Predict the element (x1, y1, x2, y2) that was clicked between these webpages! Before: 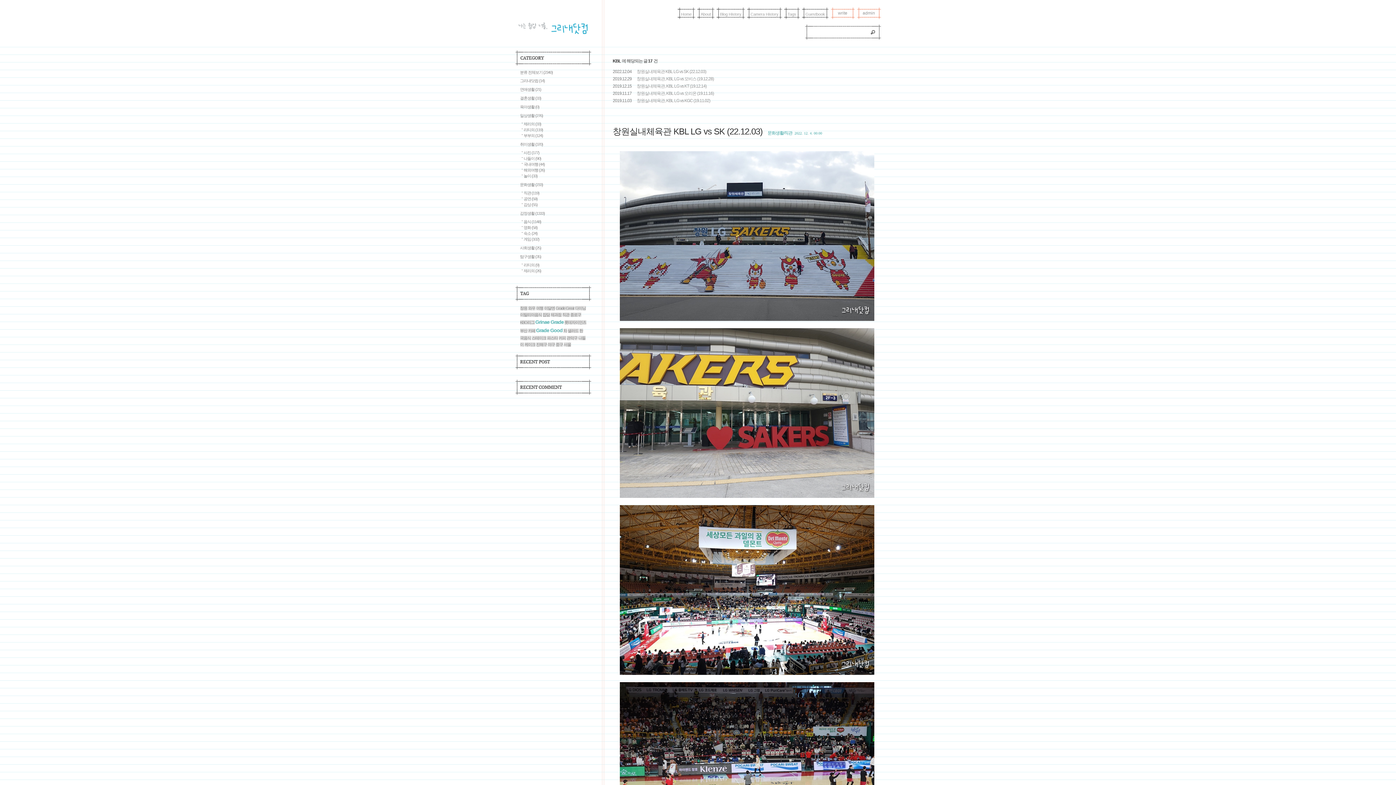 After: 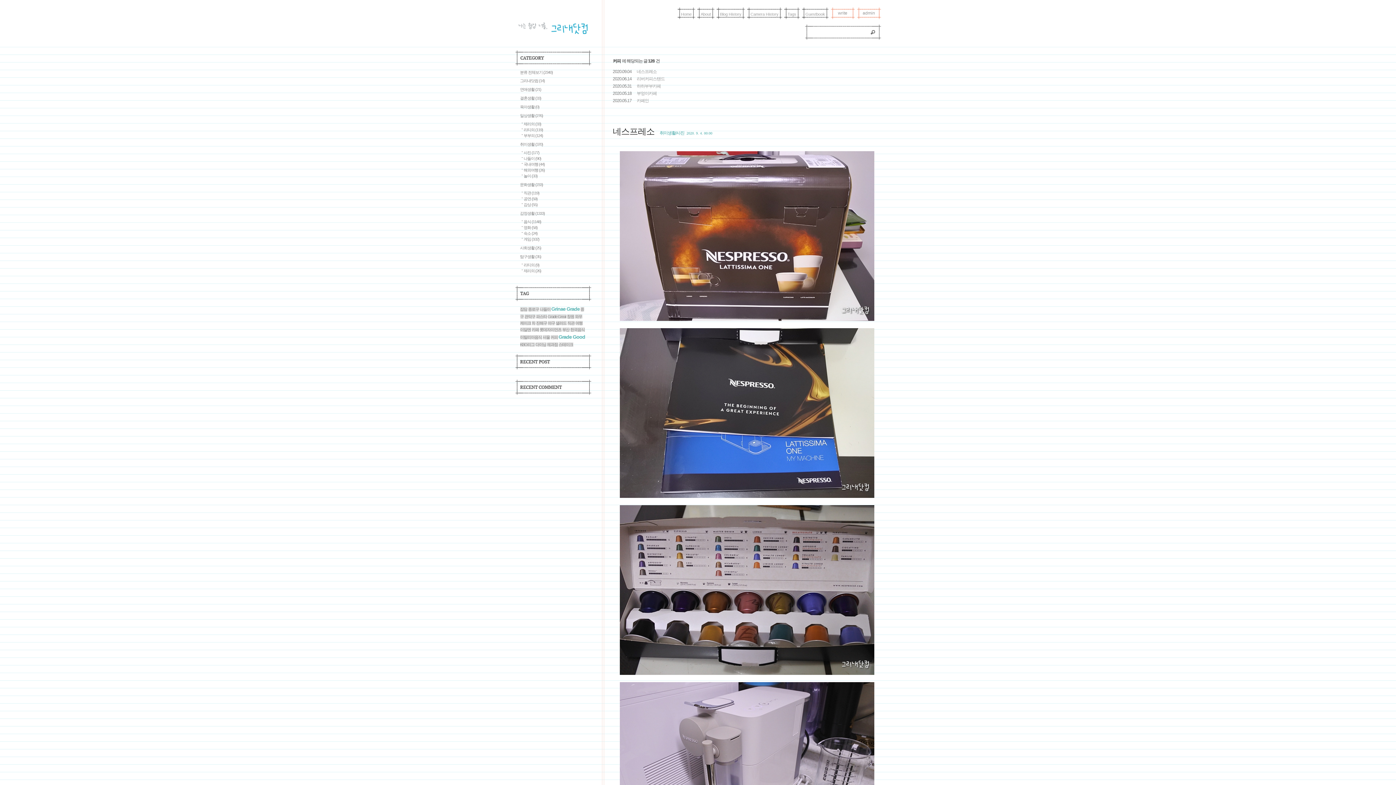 Action: label: 커피 bbox: (558, 336, 566, 340)